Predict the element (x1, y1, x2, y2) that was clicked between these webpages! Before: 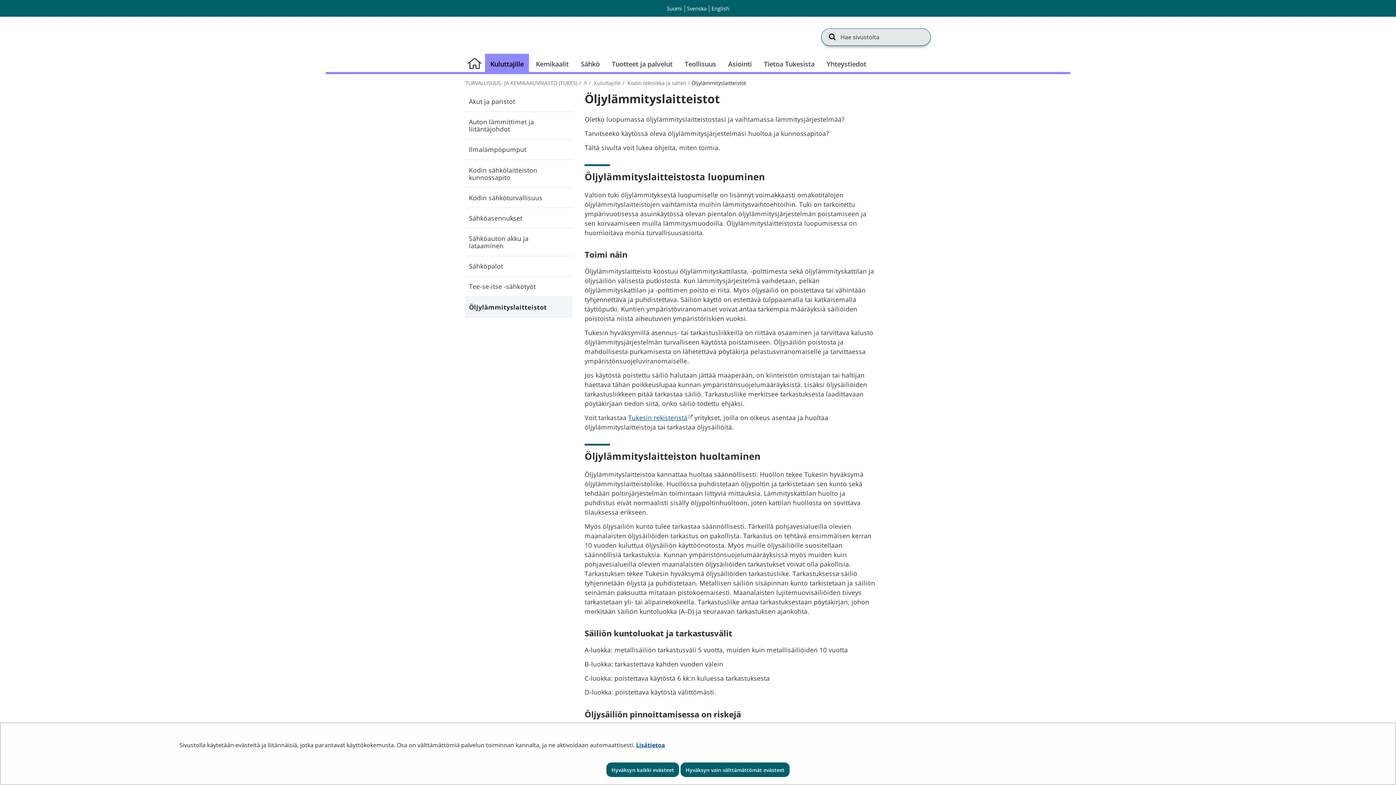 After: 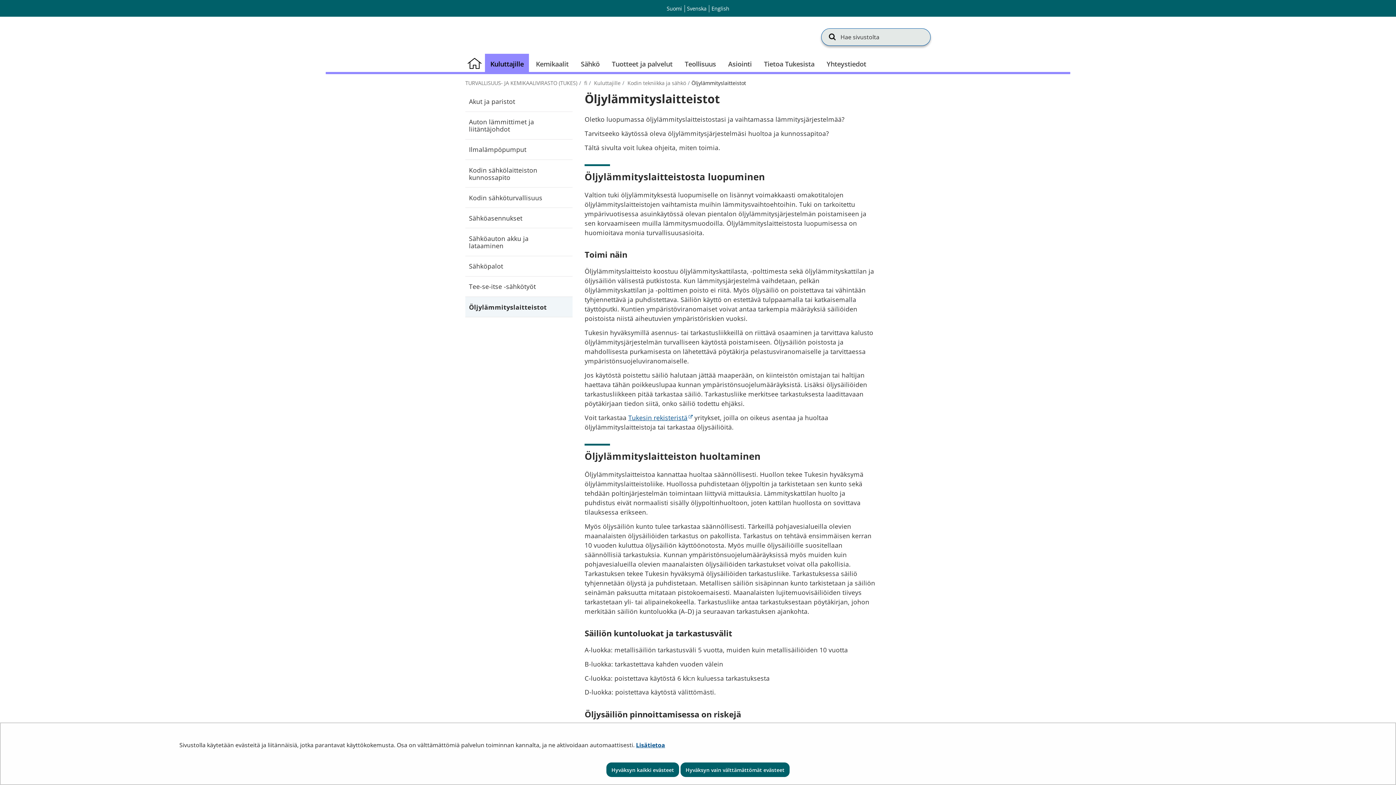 Action: label: Öljylämmityslaitteistot bbox: (465, 297, 572, 317)